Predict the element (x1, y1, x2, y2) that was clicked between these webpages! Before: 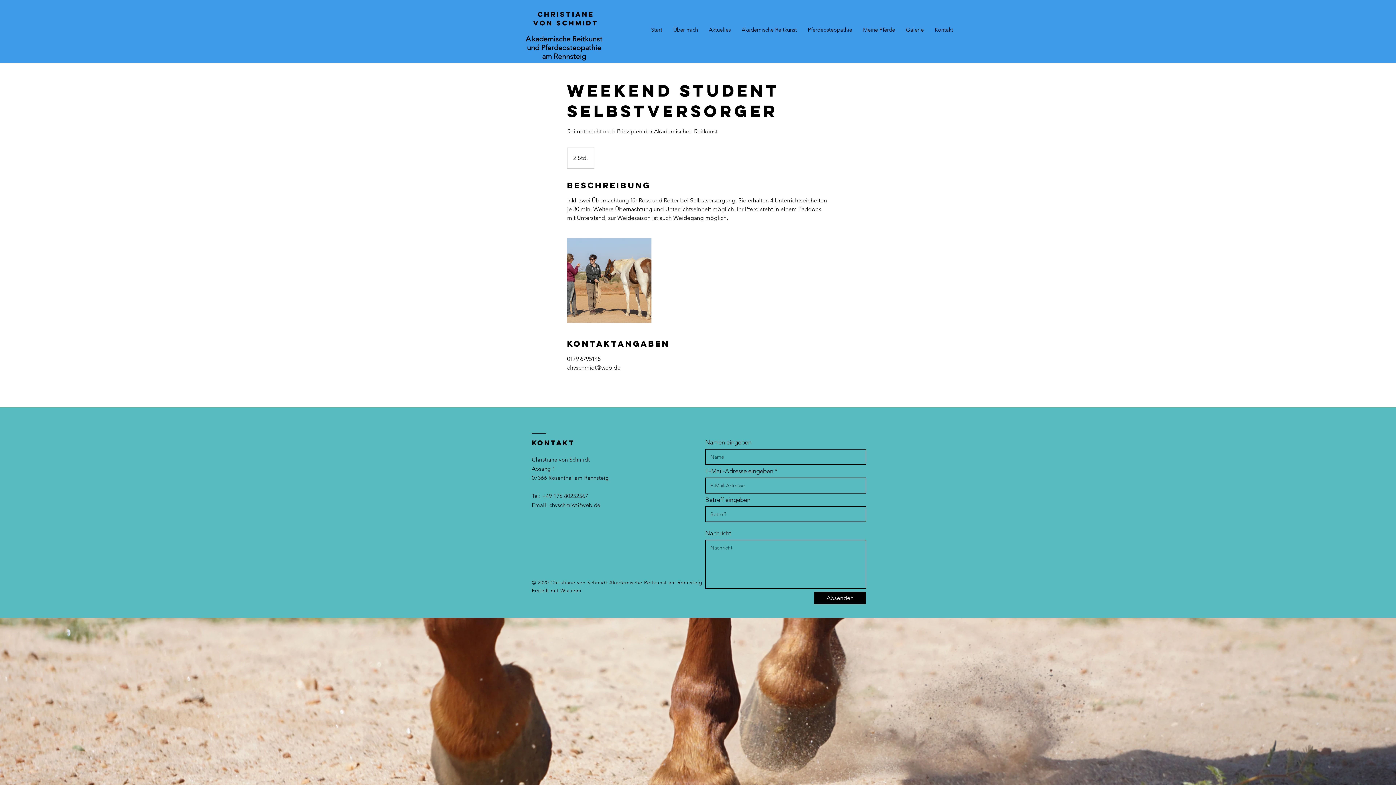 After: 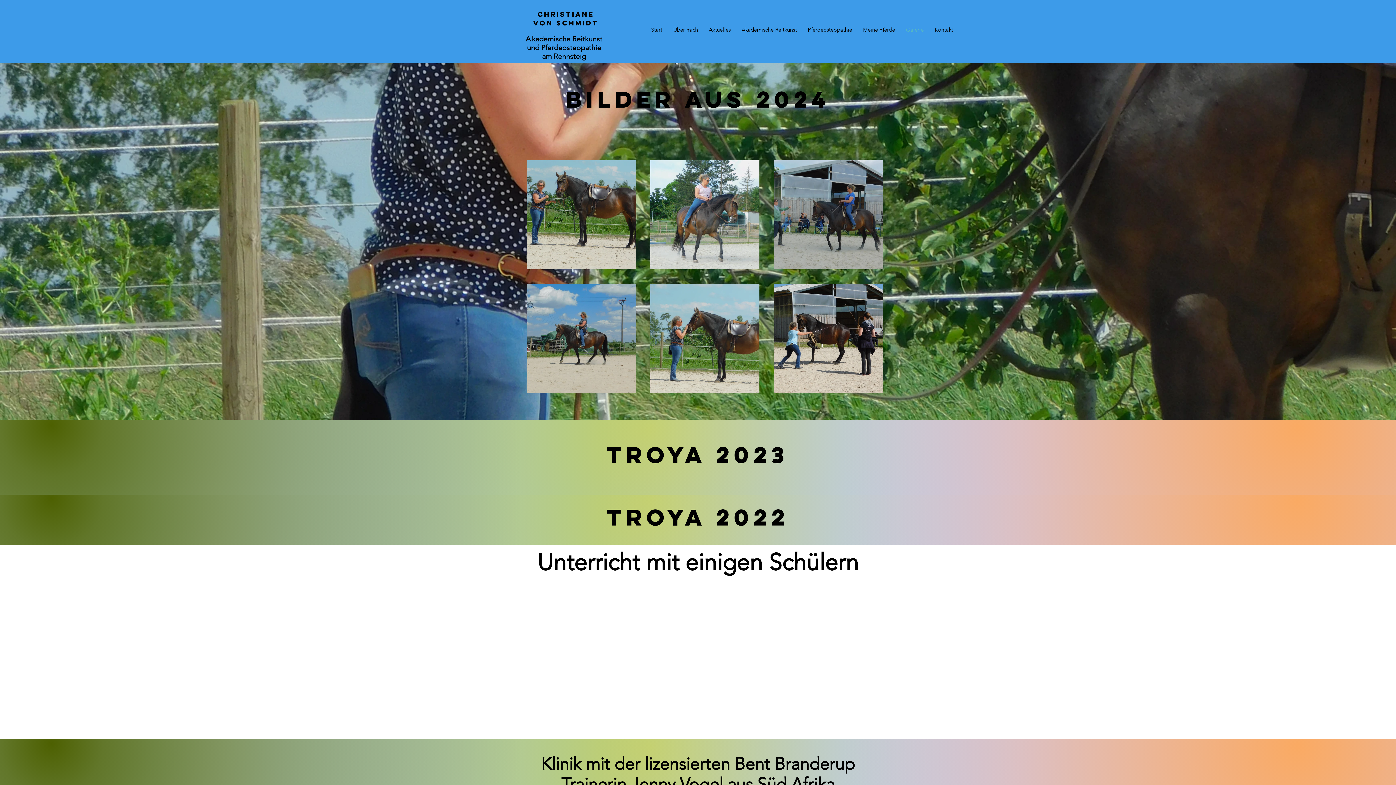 Action: bbox: (900, 14, 929, 45) label: Galerie